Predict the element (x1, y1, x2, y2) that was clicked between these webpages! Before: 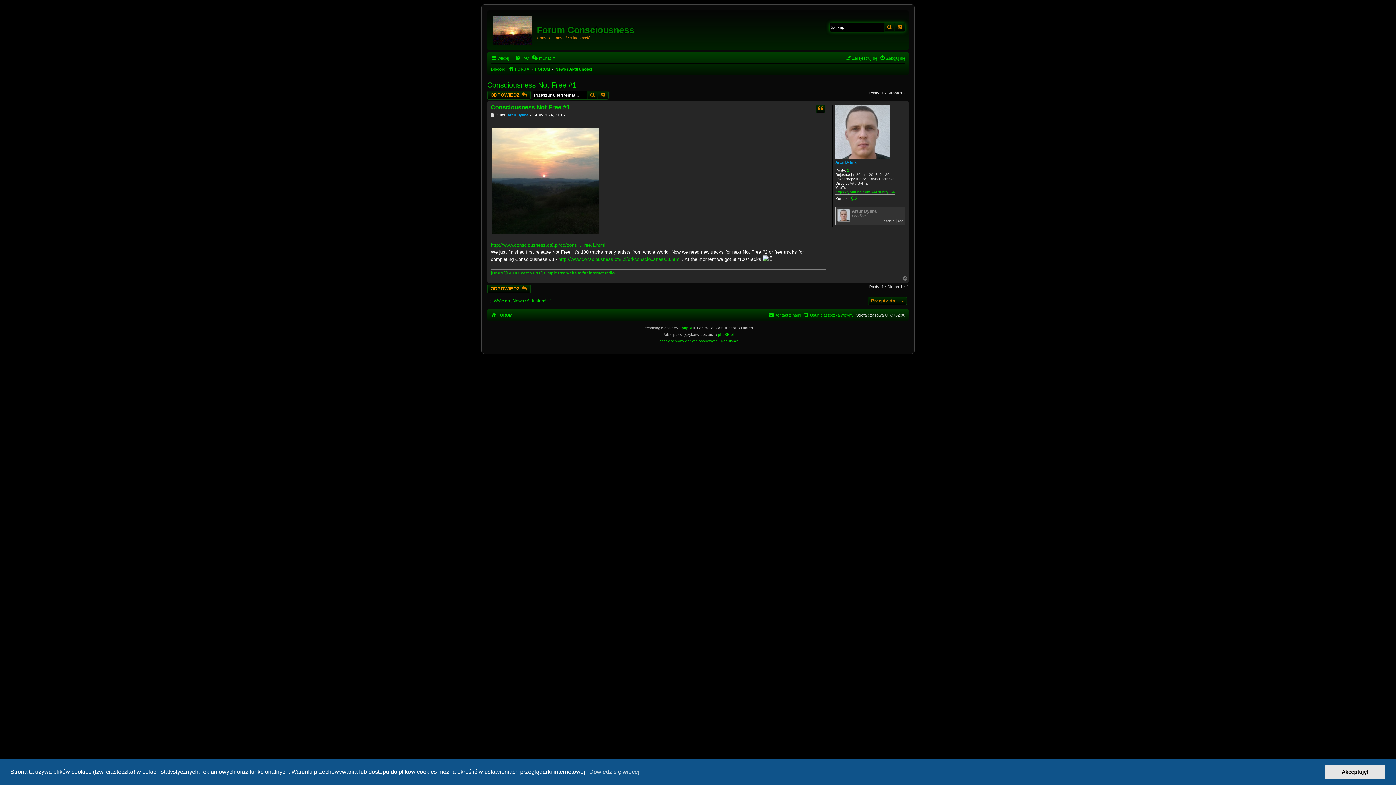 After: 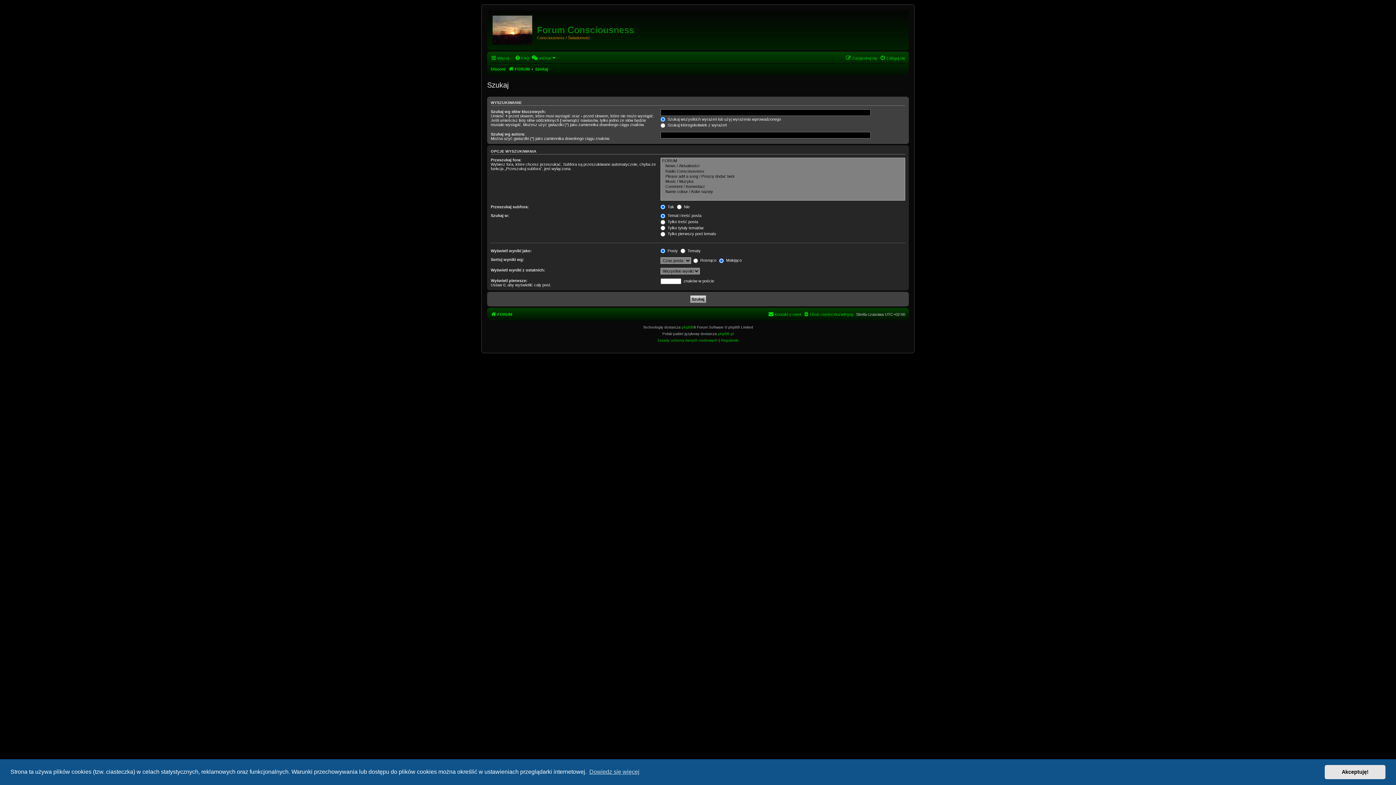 Action: label: Wyszukiwanie zaawansowane bbox: (895, 22, 905, 31)